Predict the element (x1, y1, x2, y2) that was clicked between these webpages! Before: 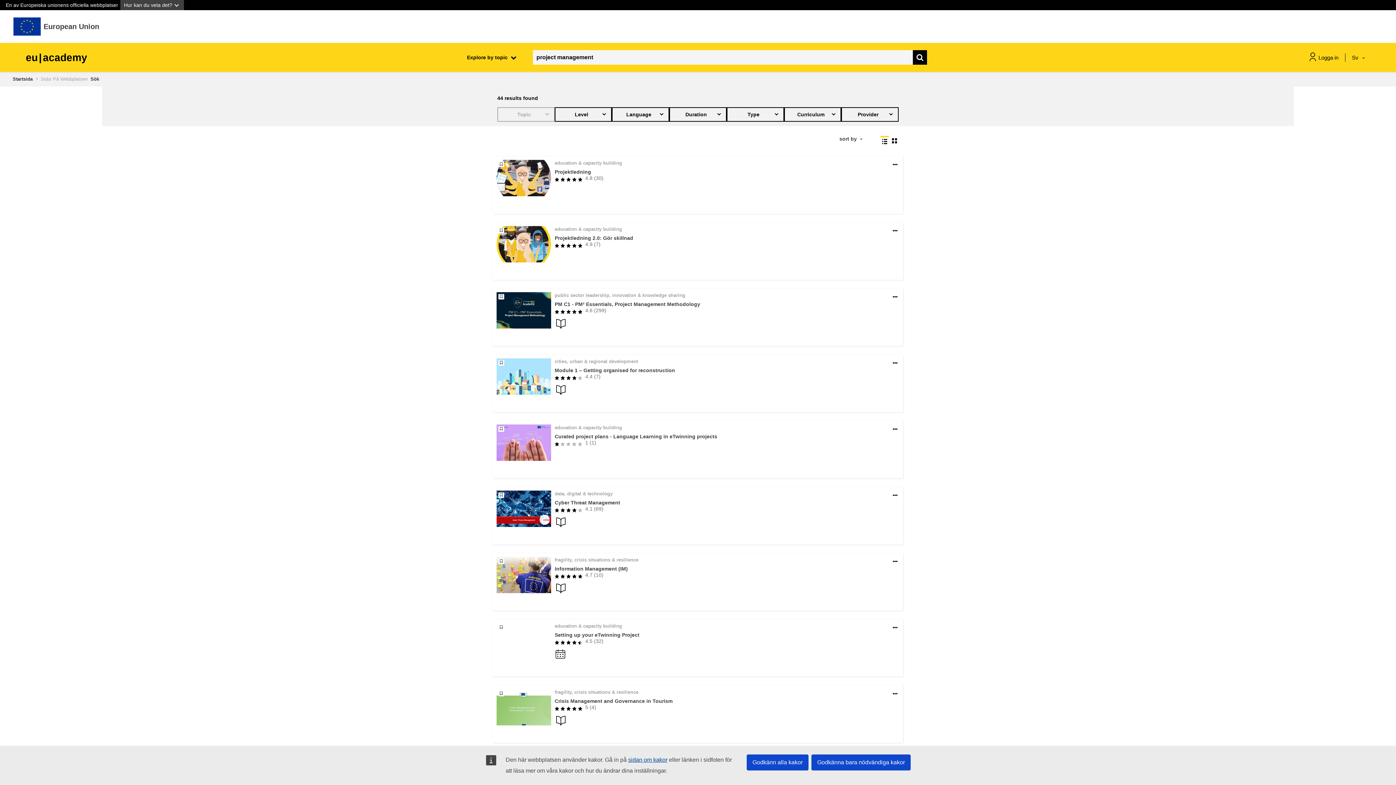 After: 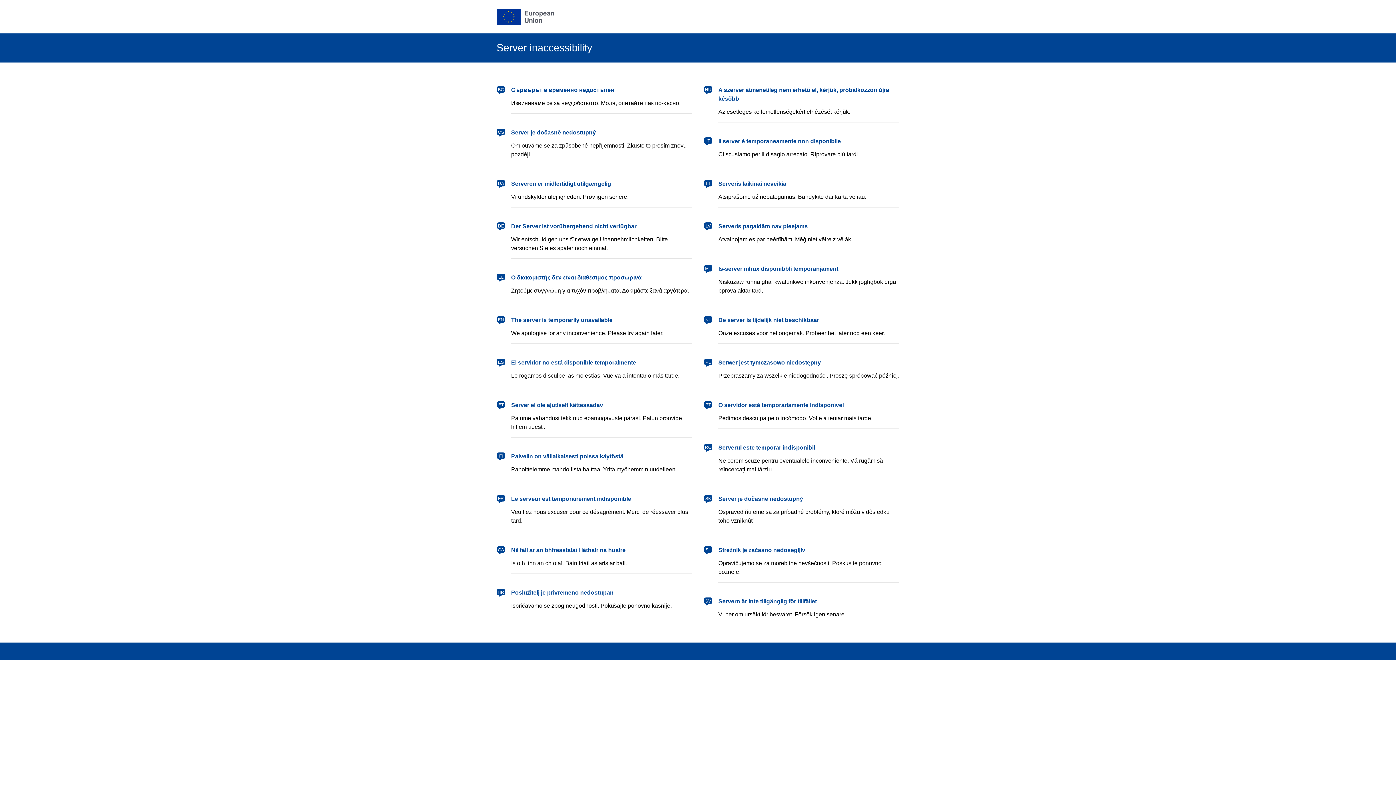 Action: label: Logga in bbox: (1318, 52, 1338, 62)